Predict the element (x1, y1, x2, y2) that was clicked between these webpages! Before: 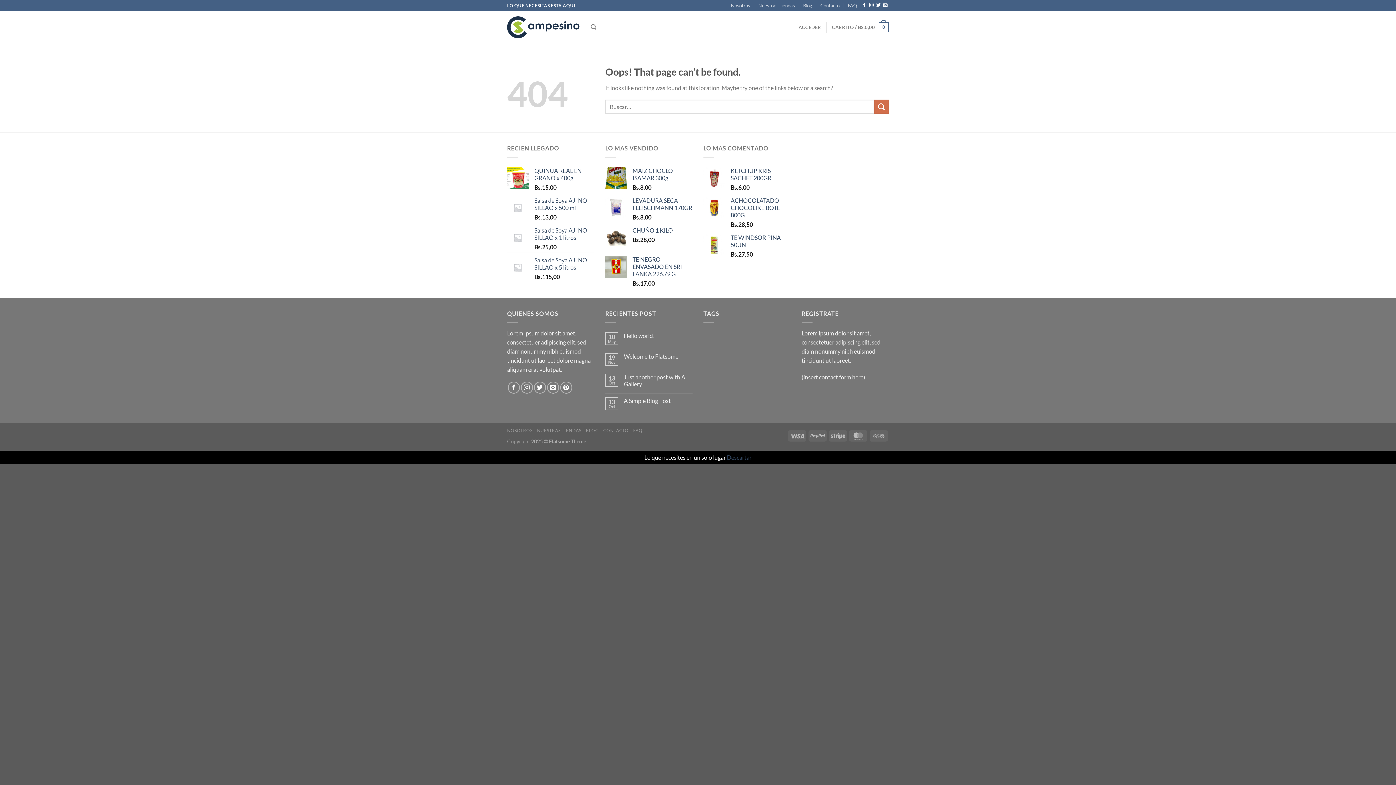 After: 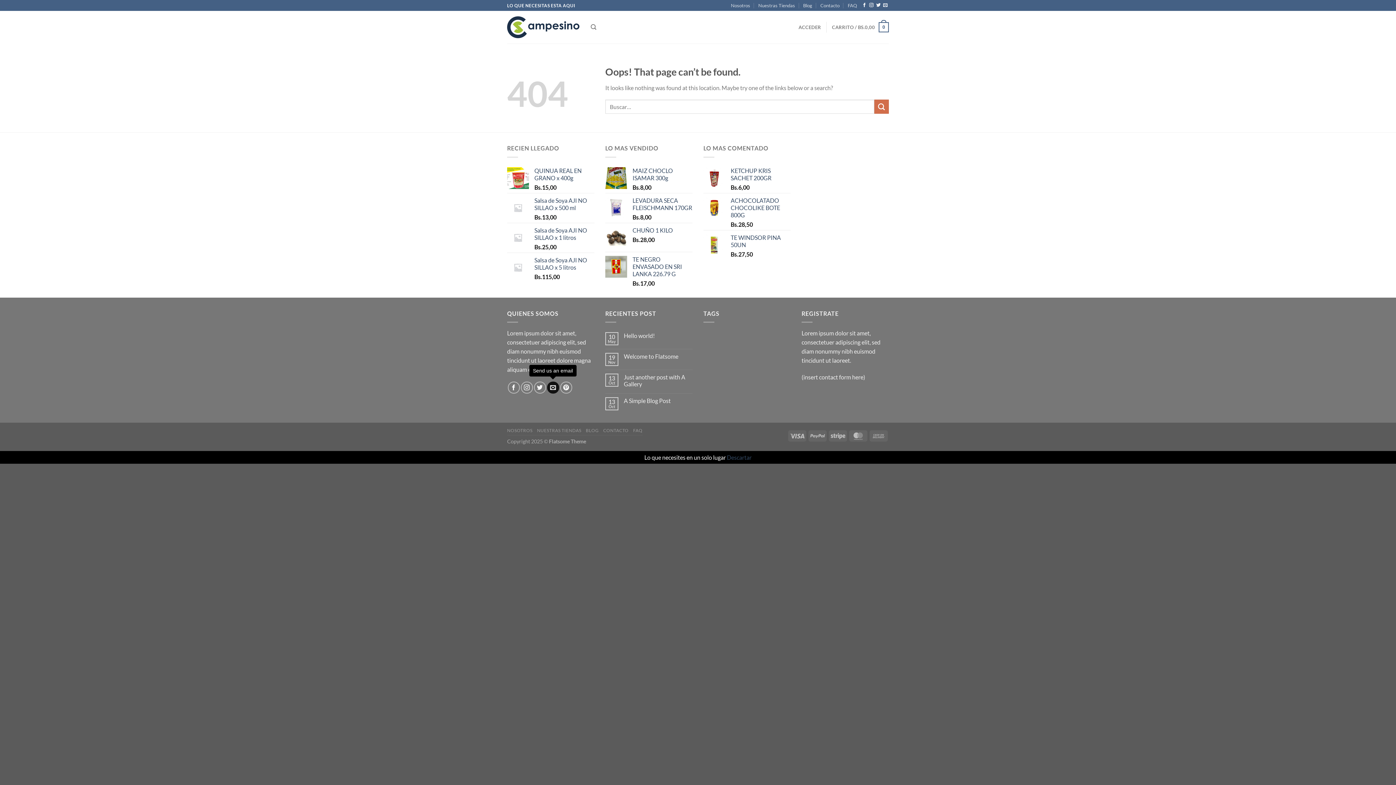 Action: label: Send us an email bbox: (547, 381, 559, 393)